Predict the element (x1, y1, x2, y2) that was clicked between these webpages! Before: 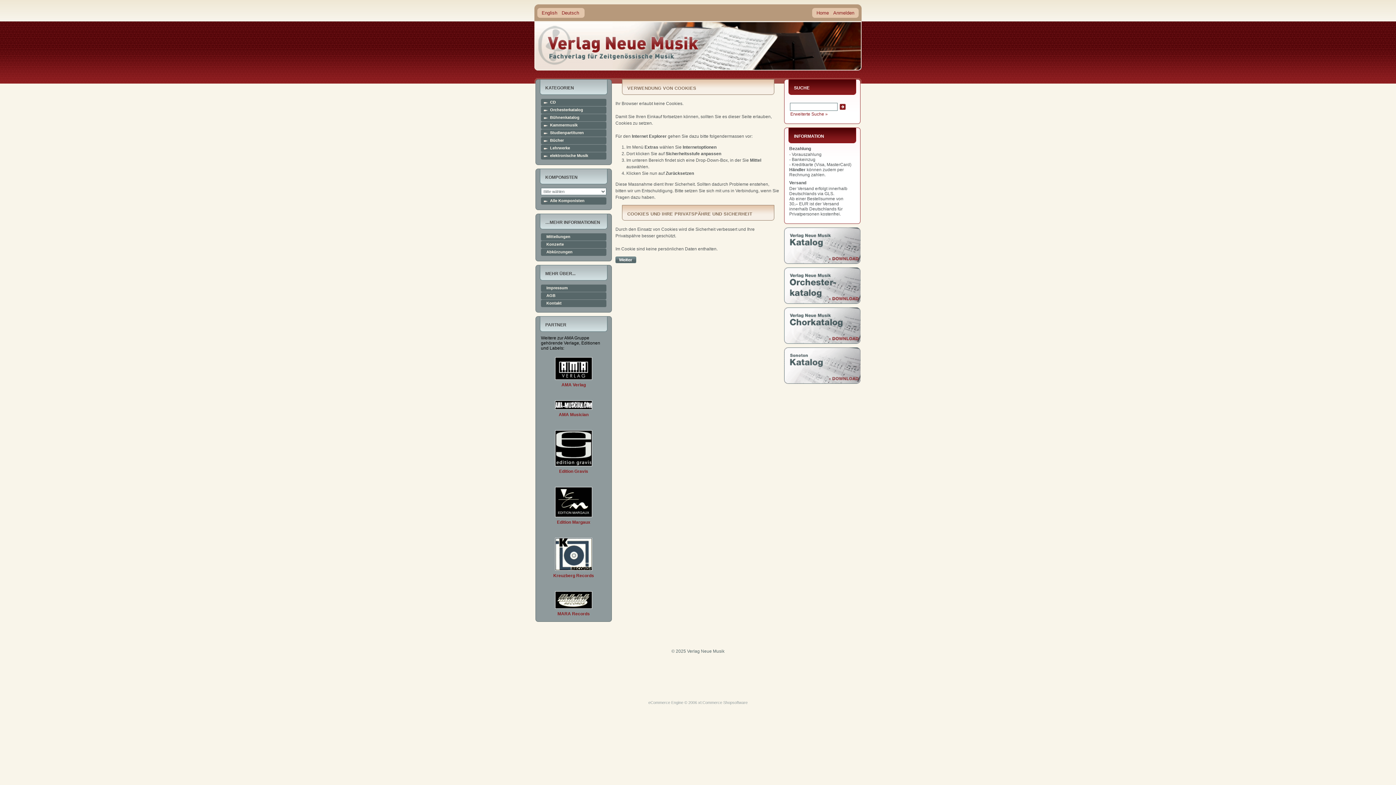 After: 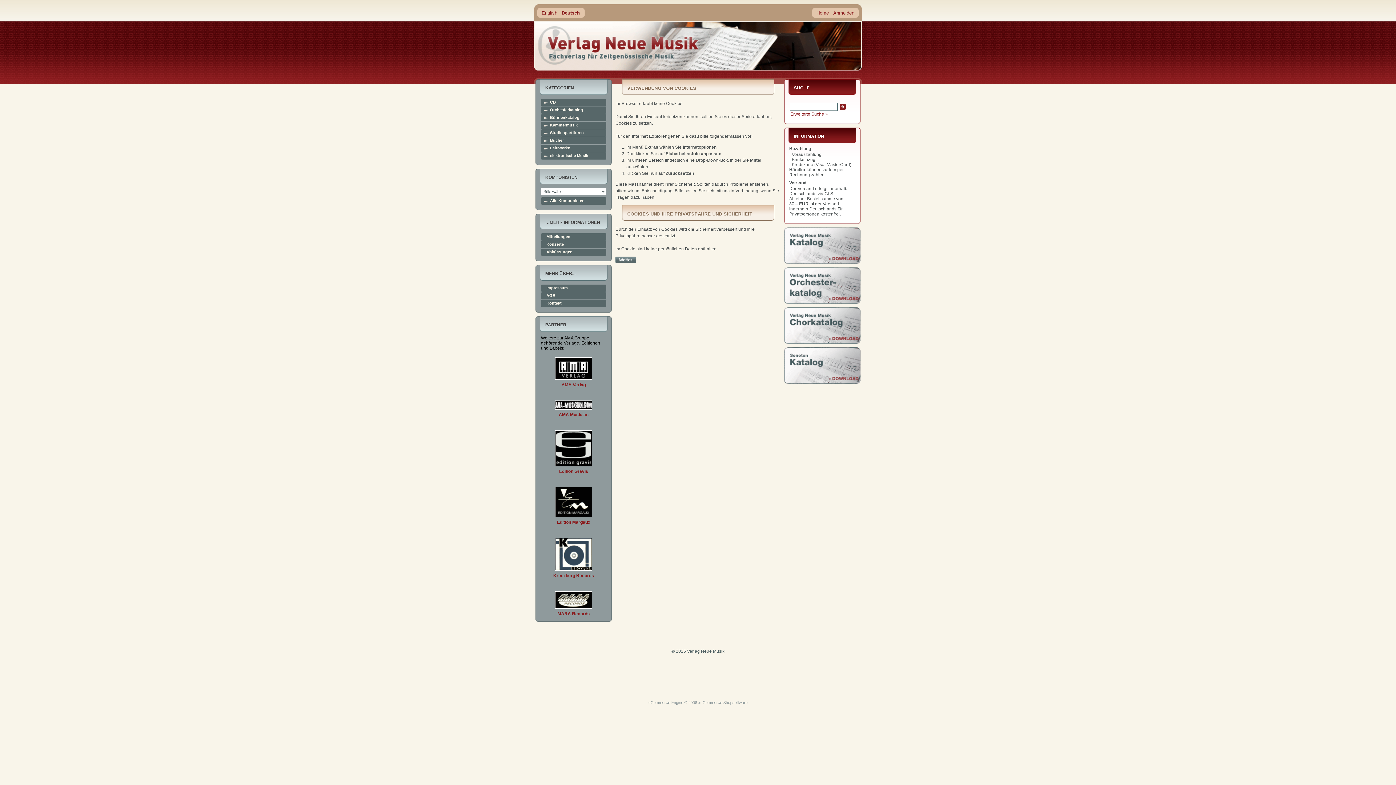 Action: bbox: (561, 10, 579, 15) label: Deutsch